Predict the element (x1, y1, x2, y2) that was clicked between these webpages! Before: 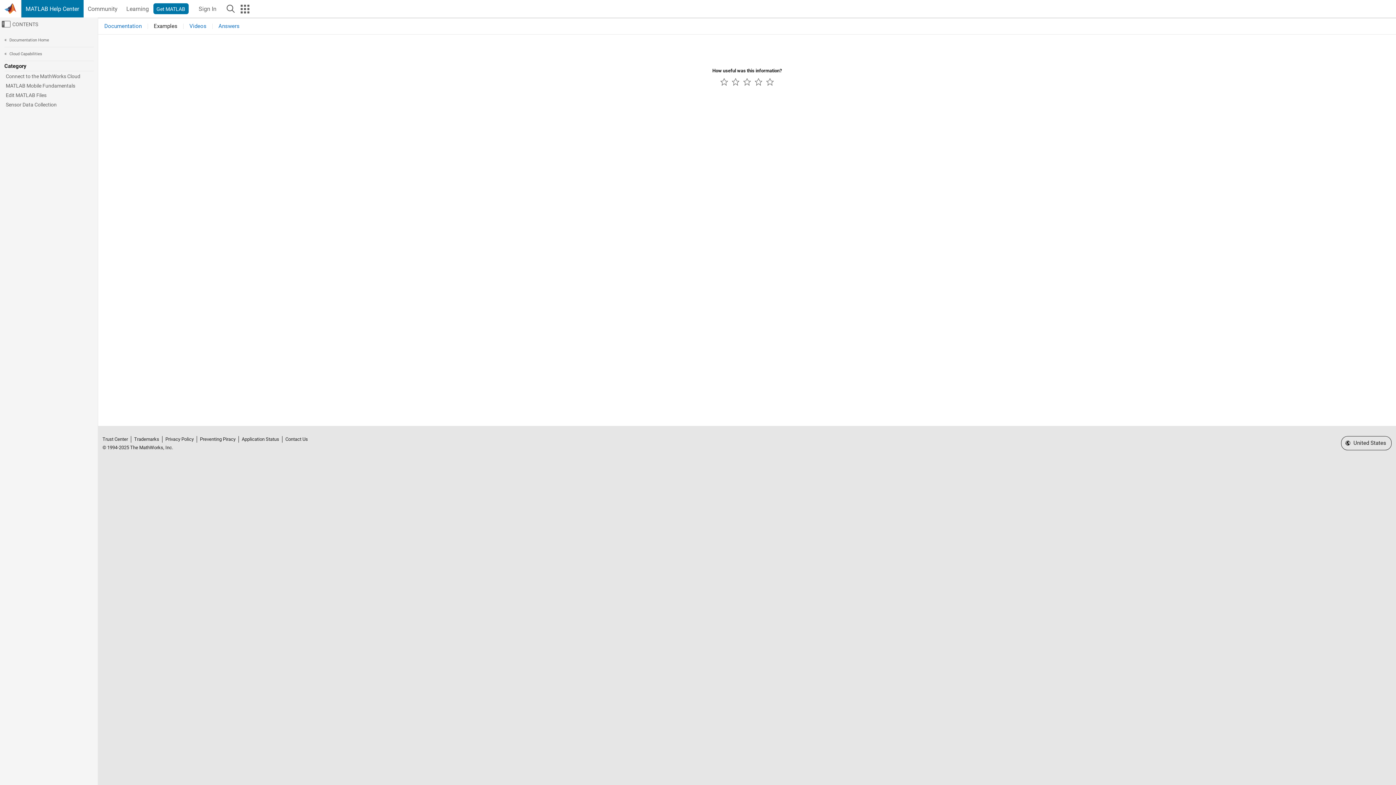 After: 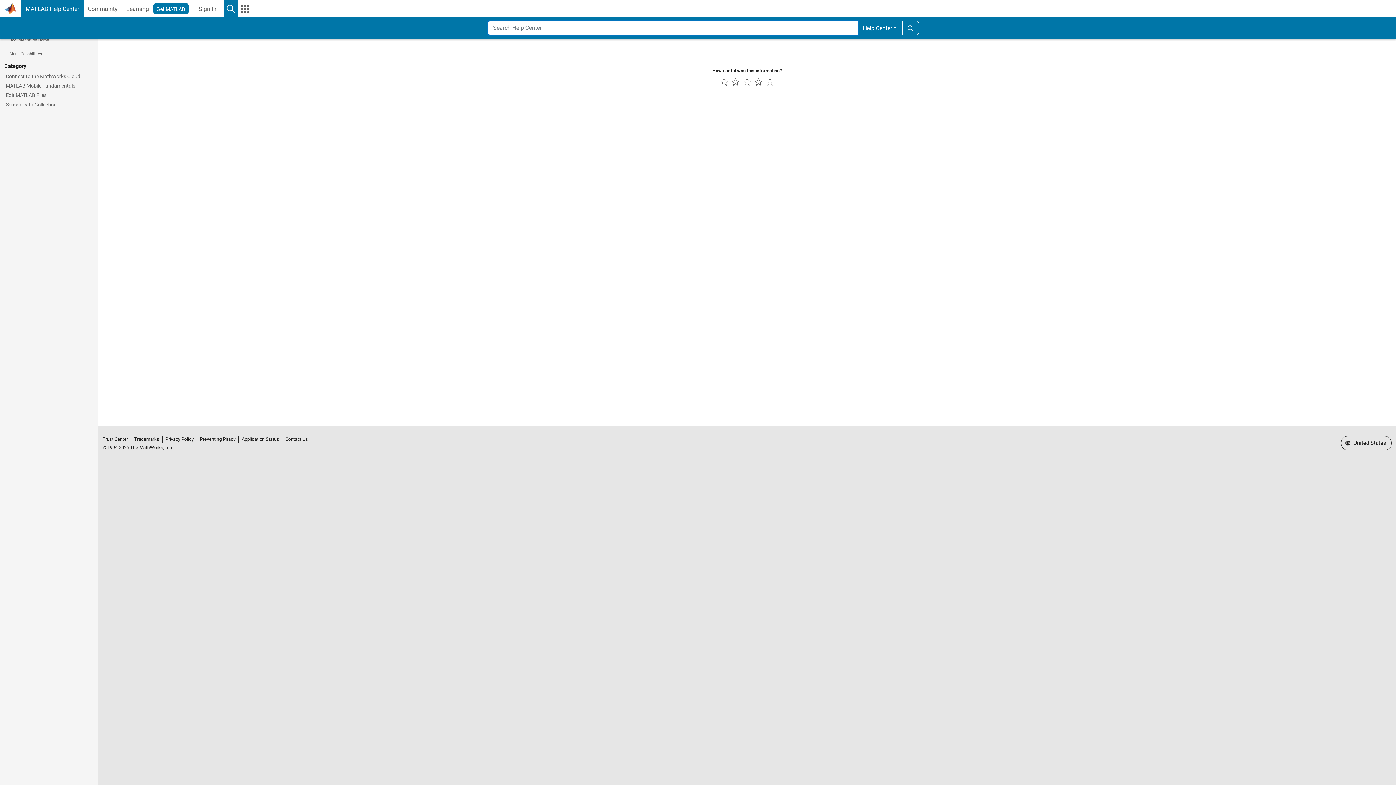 Action: label: Search bbox: (223, 0, 237, 17)